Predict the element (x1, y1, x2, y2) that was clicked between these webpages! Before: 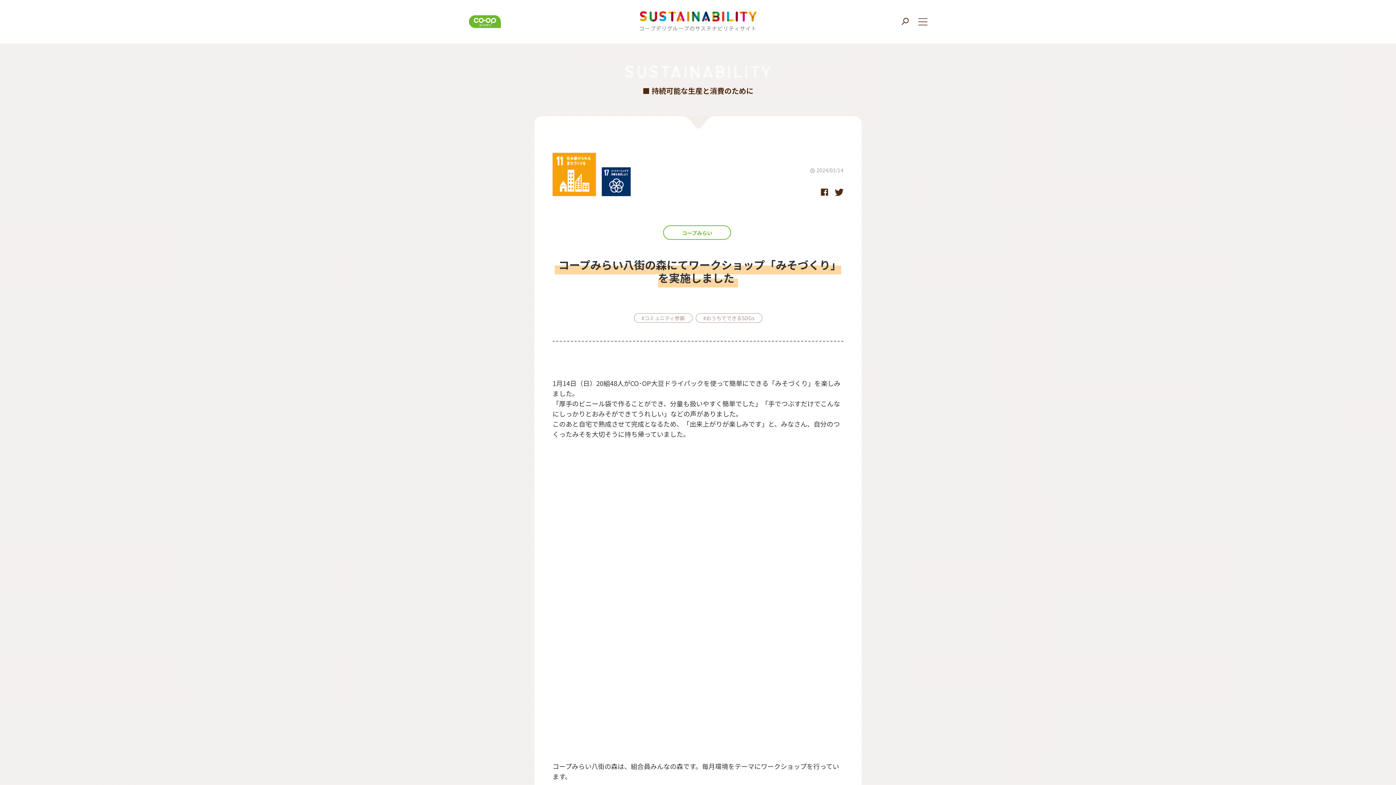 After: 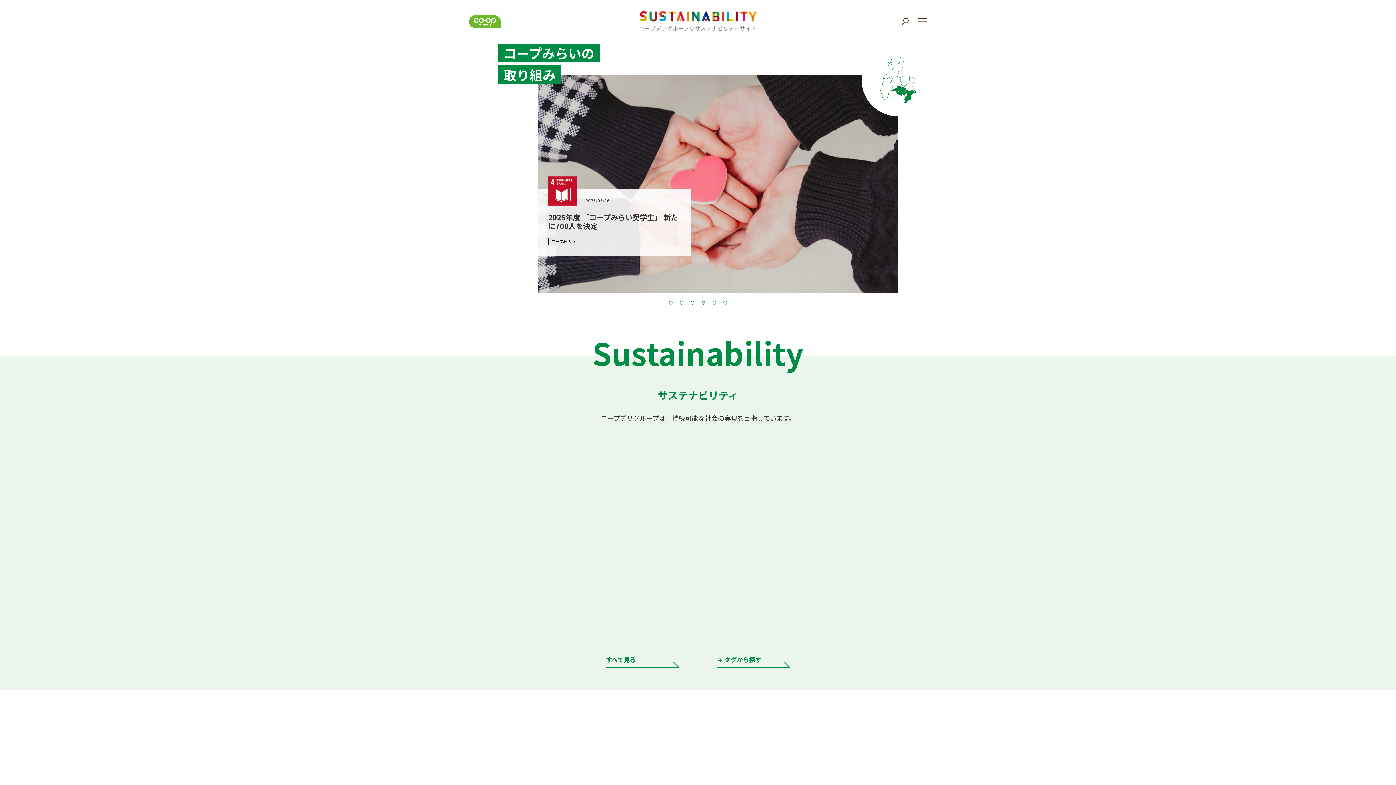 Action: label: コープみらい bbox: (682, 229, 712, 236)